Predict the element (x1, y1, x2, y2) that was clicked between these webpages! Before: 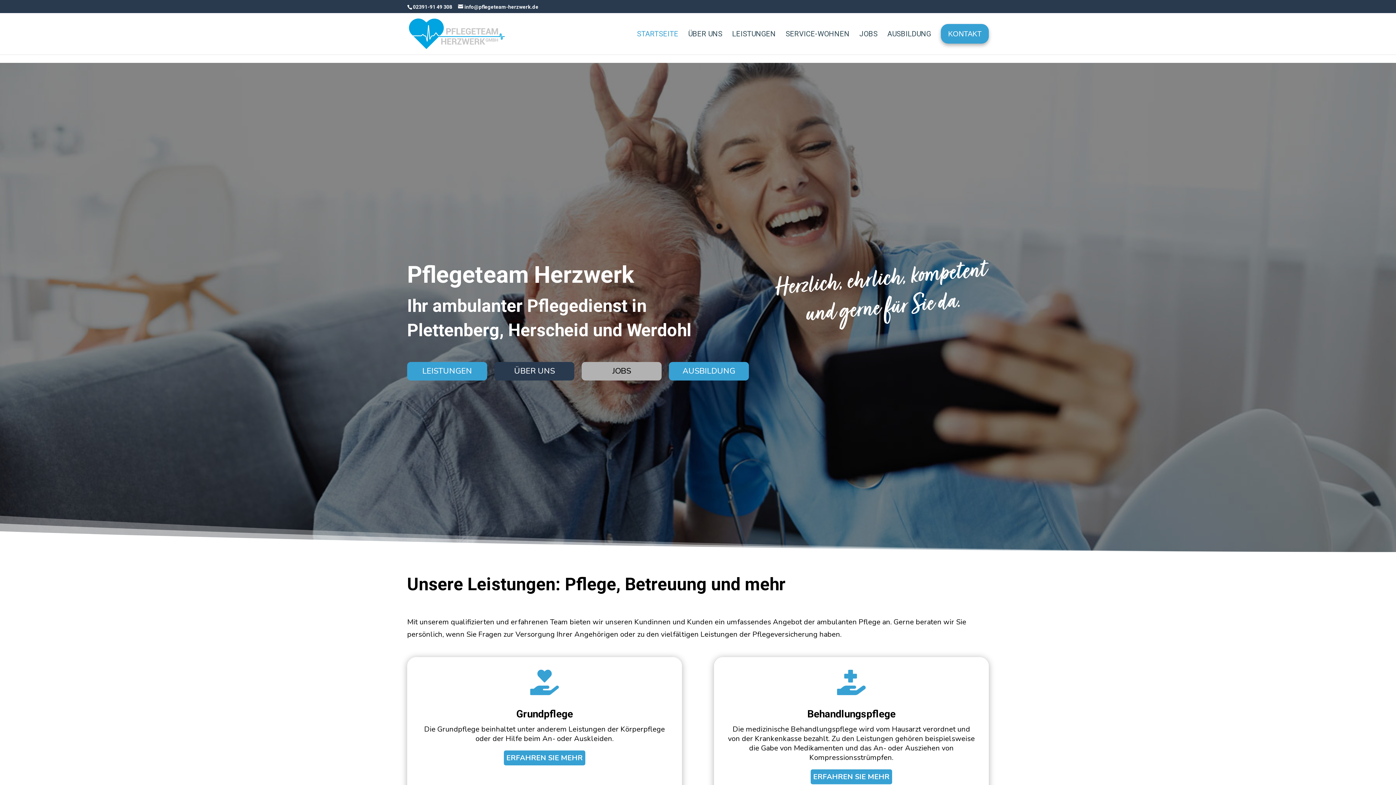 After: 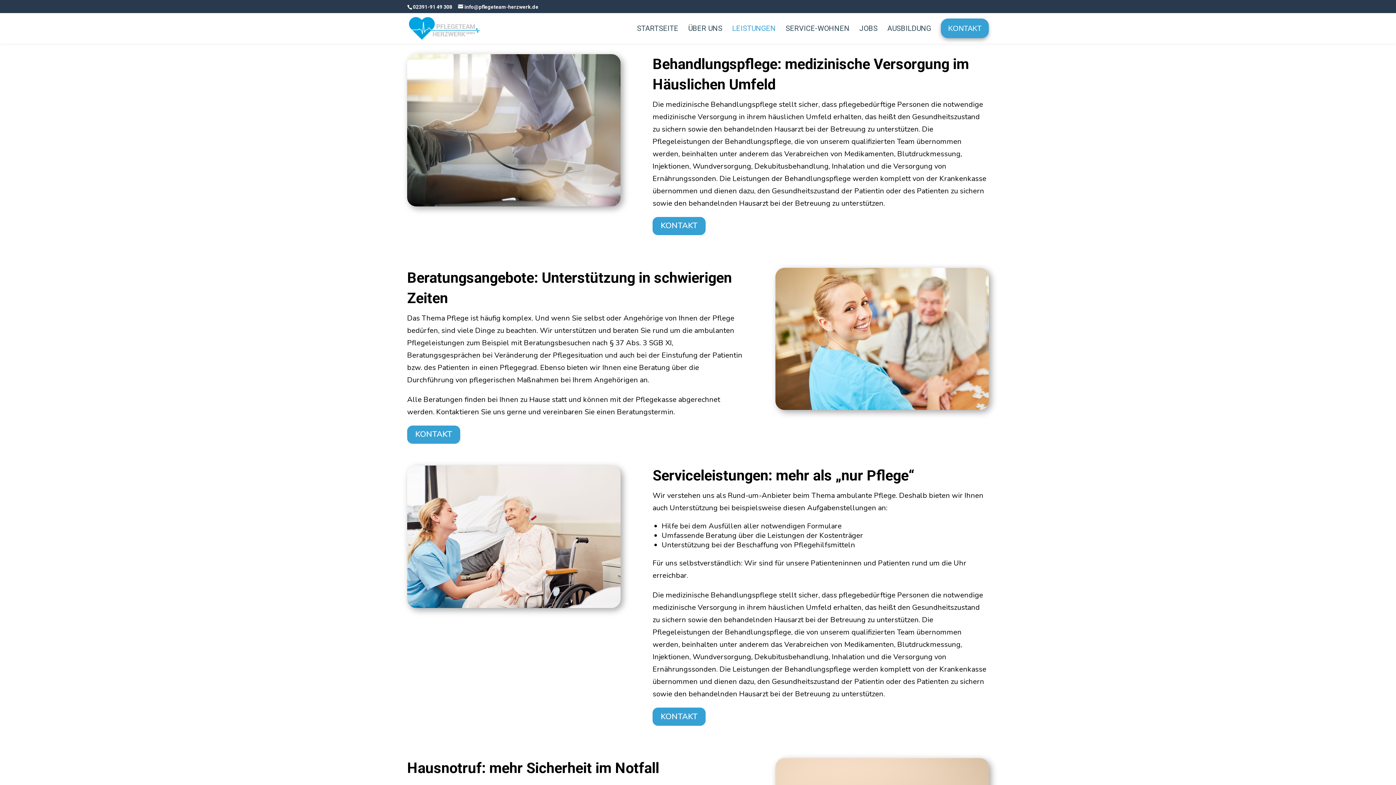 Action: label: ERFAHREN SIE MEHR bbox: (810, 769, 892, 784)